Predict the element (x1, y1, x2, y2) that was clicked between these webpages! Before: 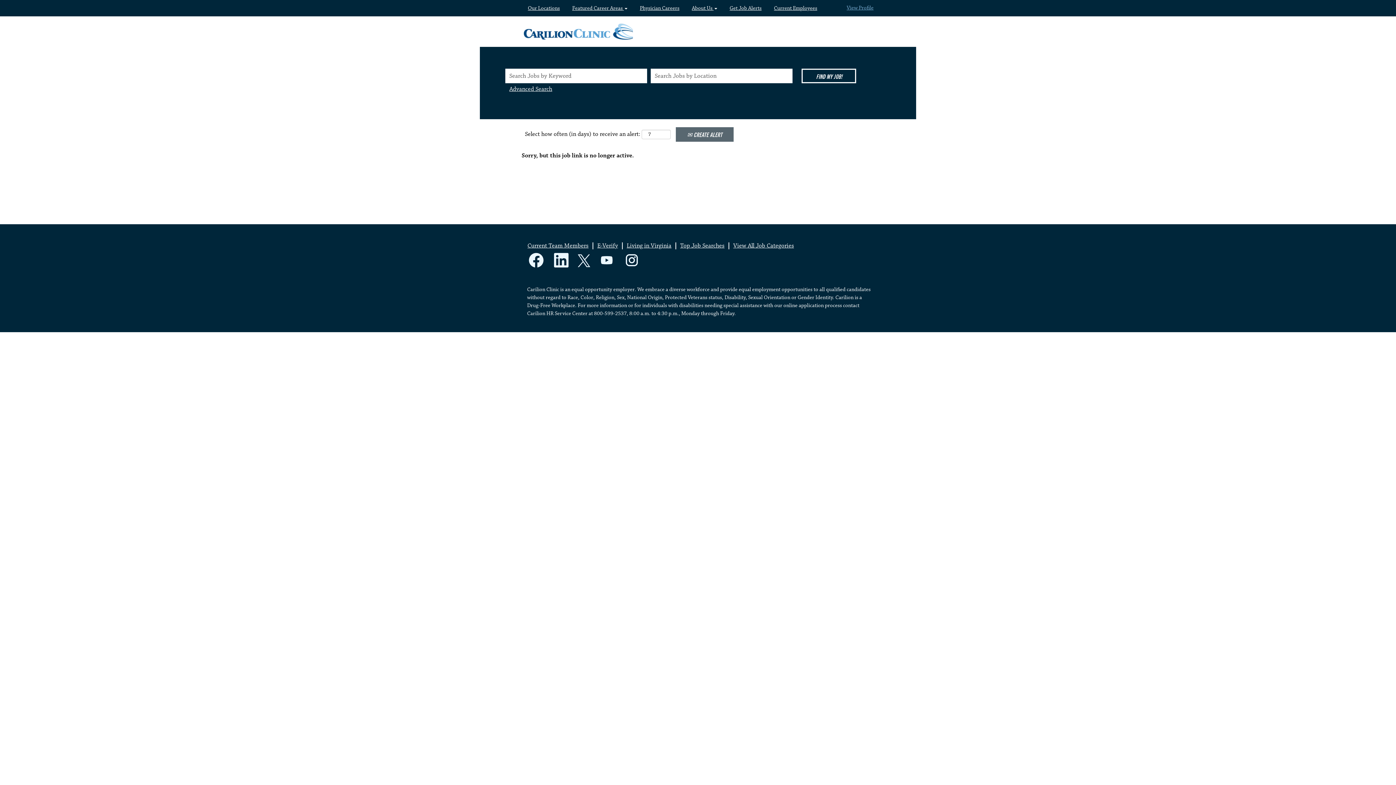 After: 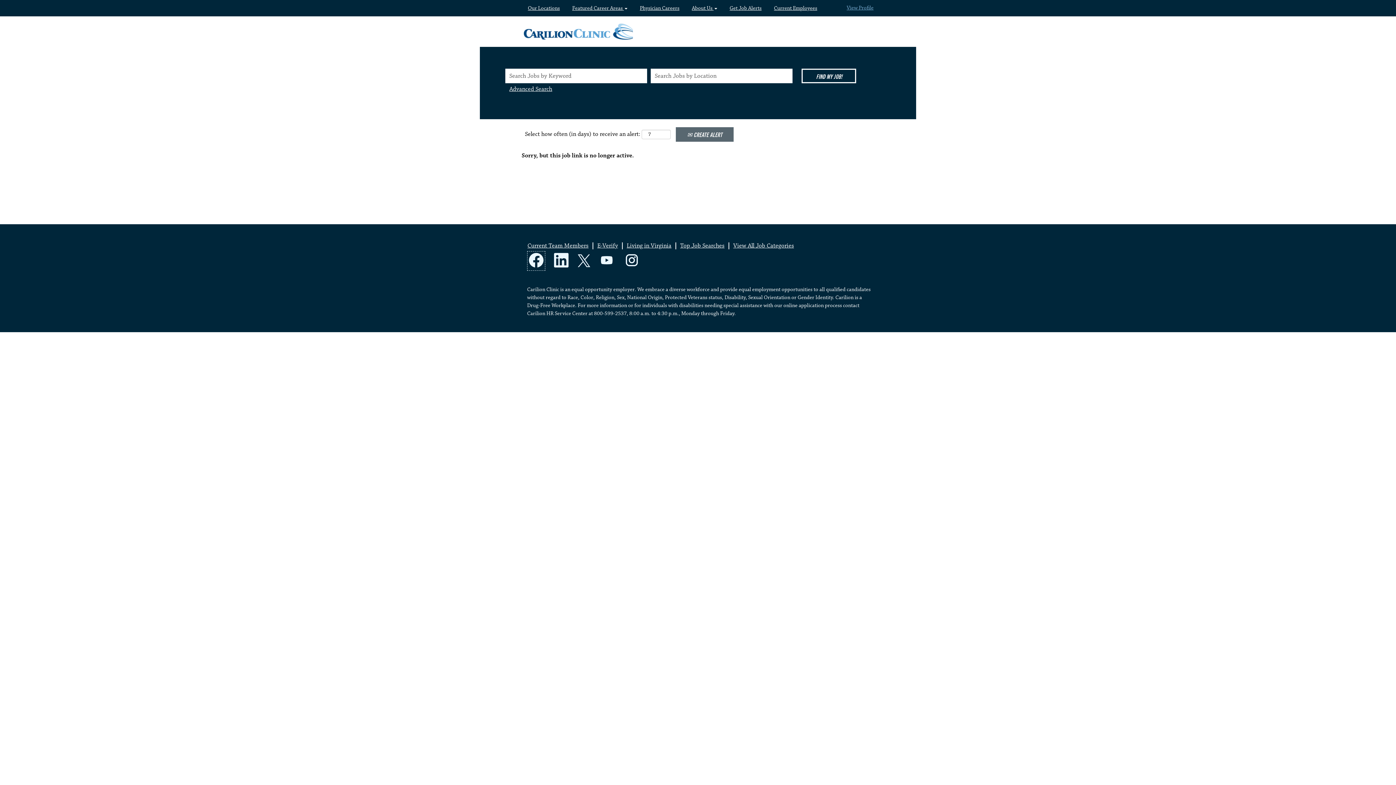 Action: bbox: (527, 251, 545, 270)